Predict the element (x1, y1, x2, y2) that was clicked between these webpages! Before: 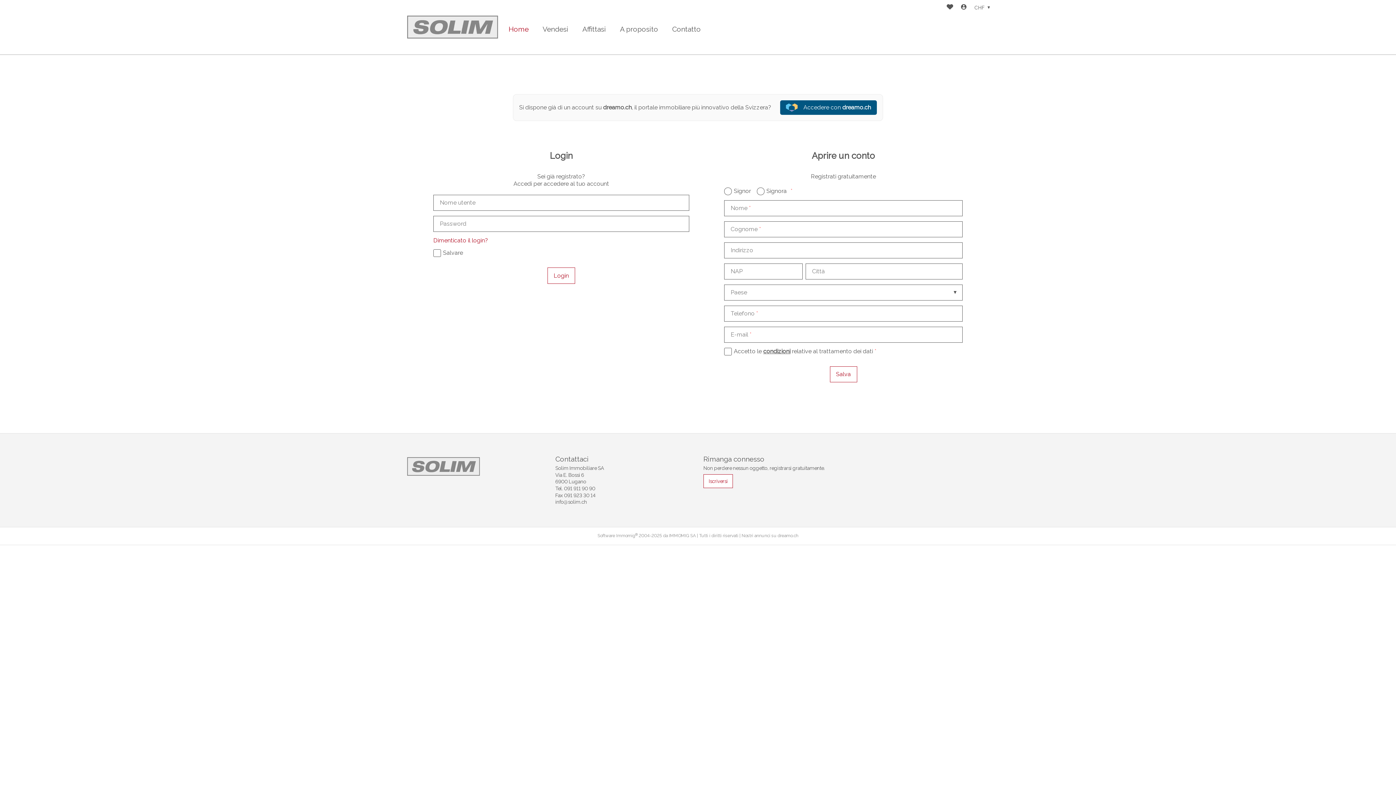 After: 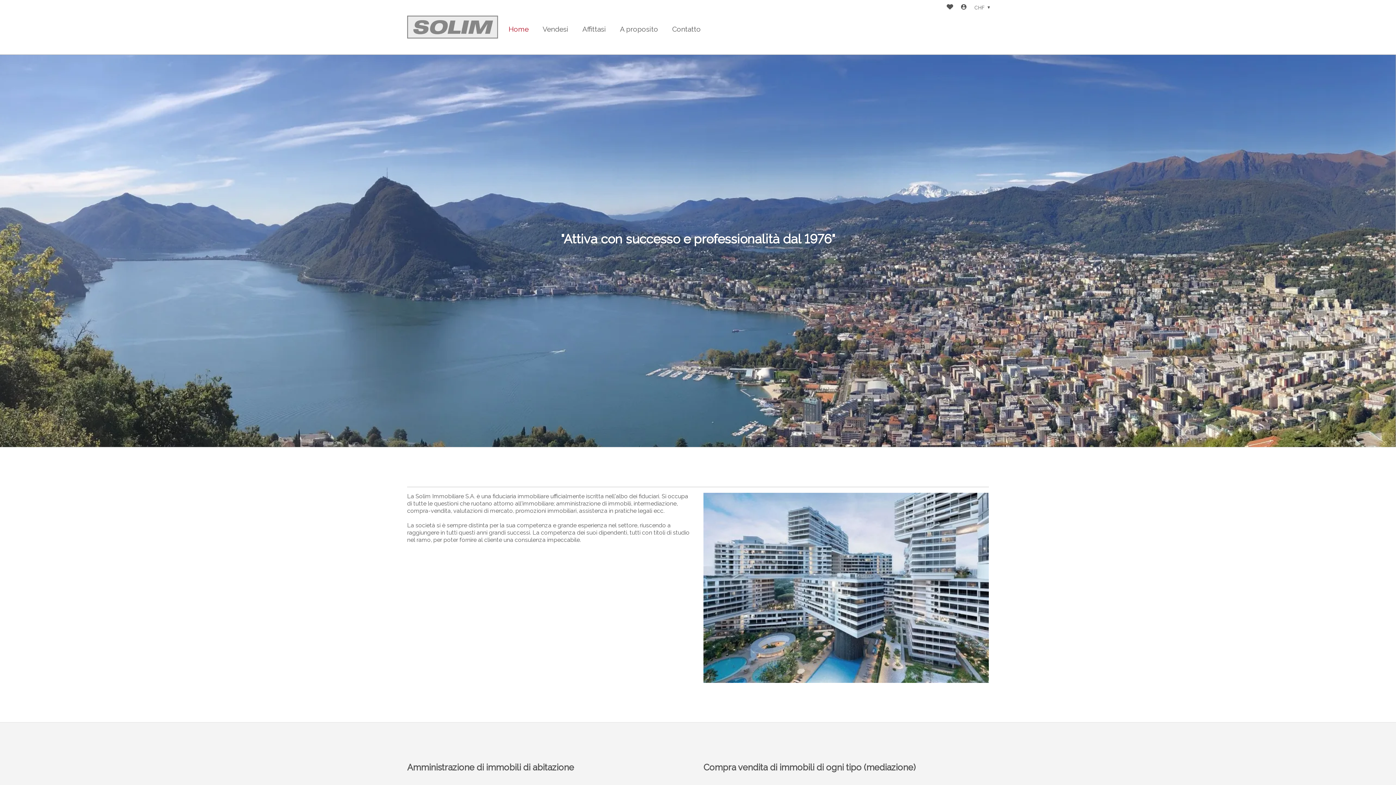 Action: label: logo bbox: (407, 15, 498, 38)